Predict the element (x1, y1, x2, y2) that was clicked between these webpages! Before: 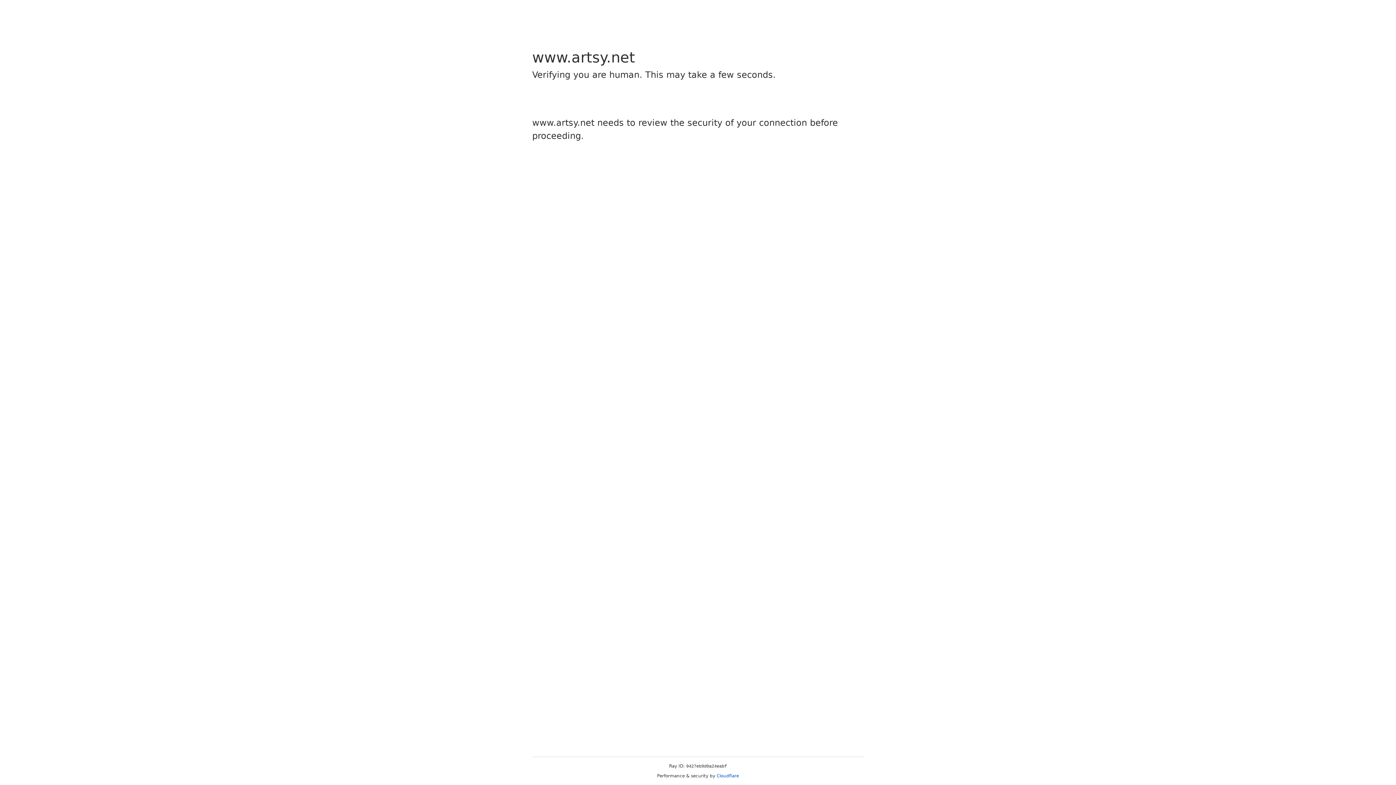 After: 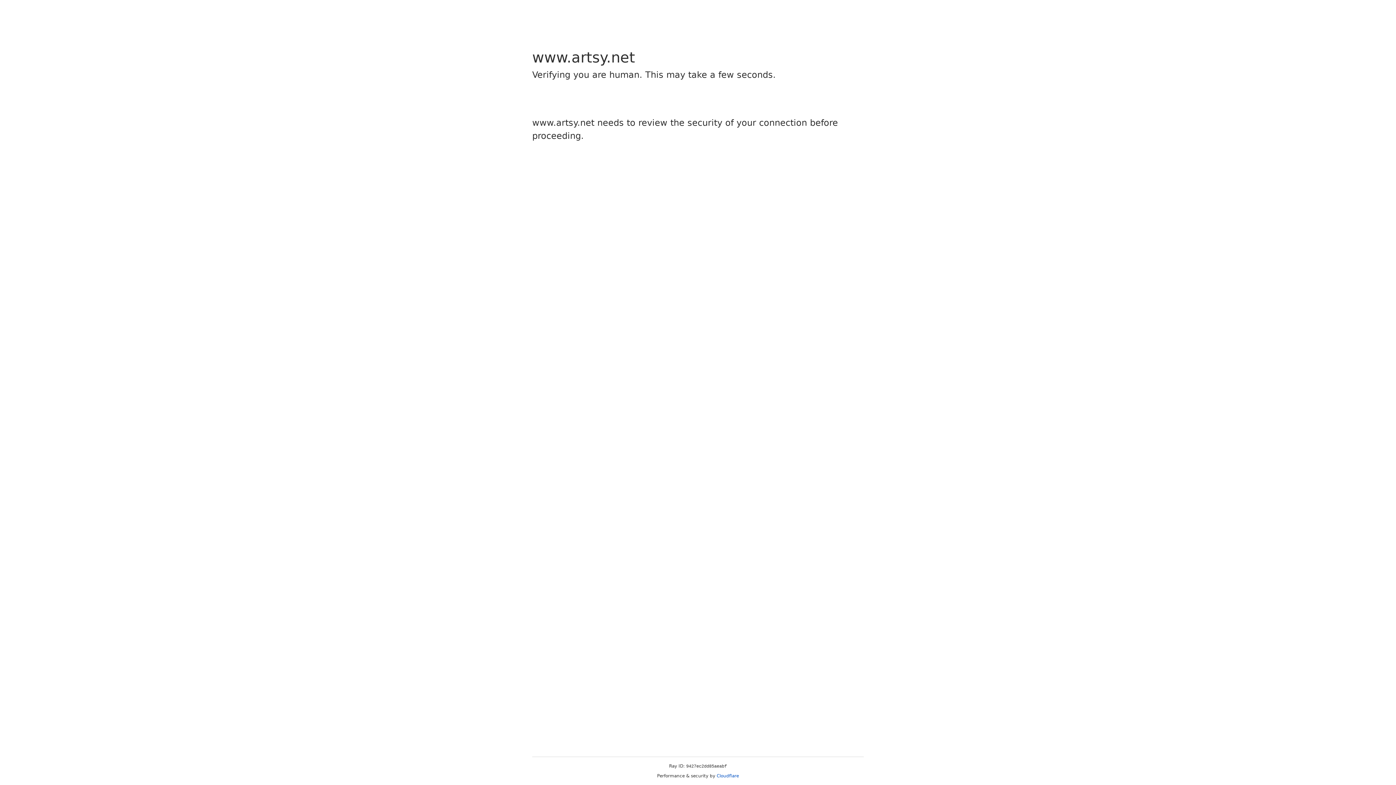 Action: bbox: (716, 773, 739, 778) label: Cloudflare